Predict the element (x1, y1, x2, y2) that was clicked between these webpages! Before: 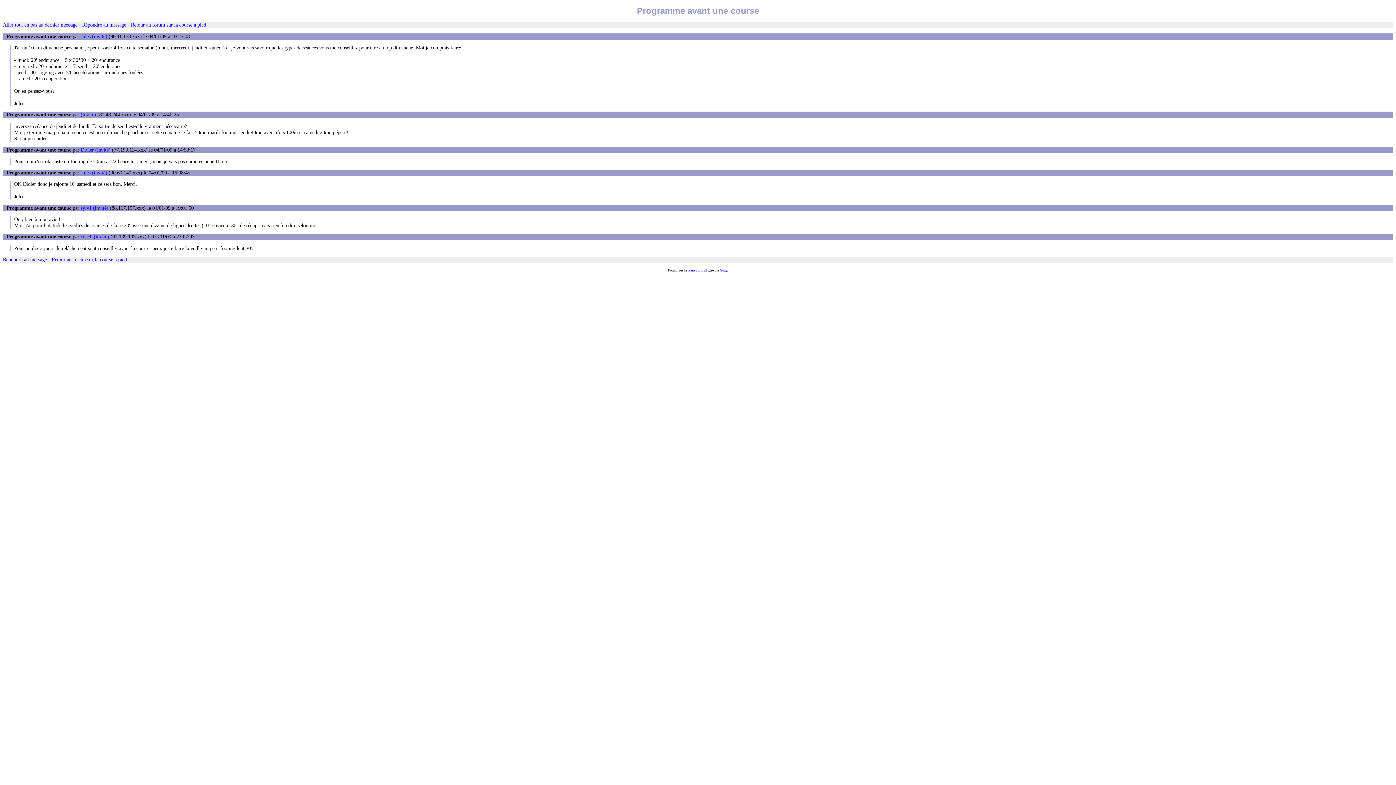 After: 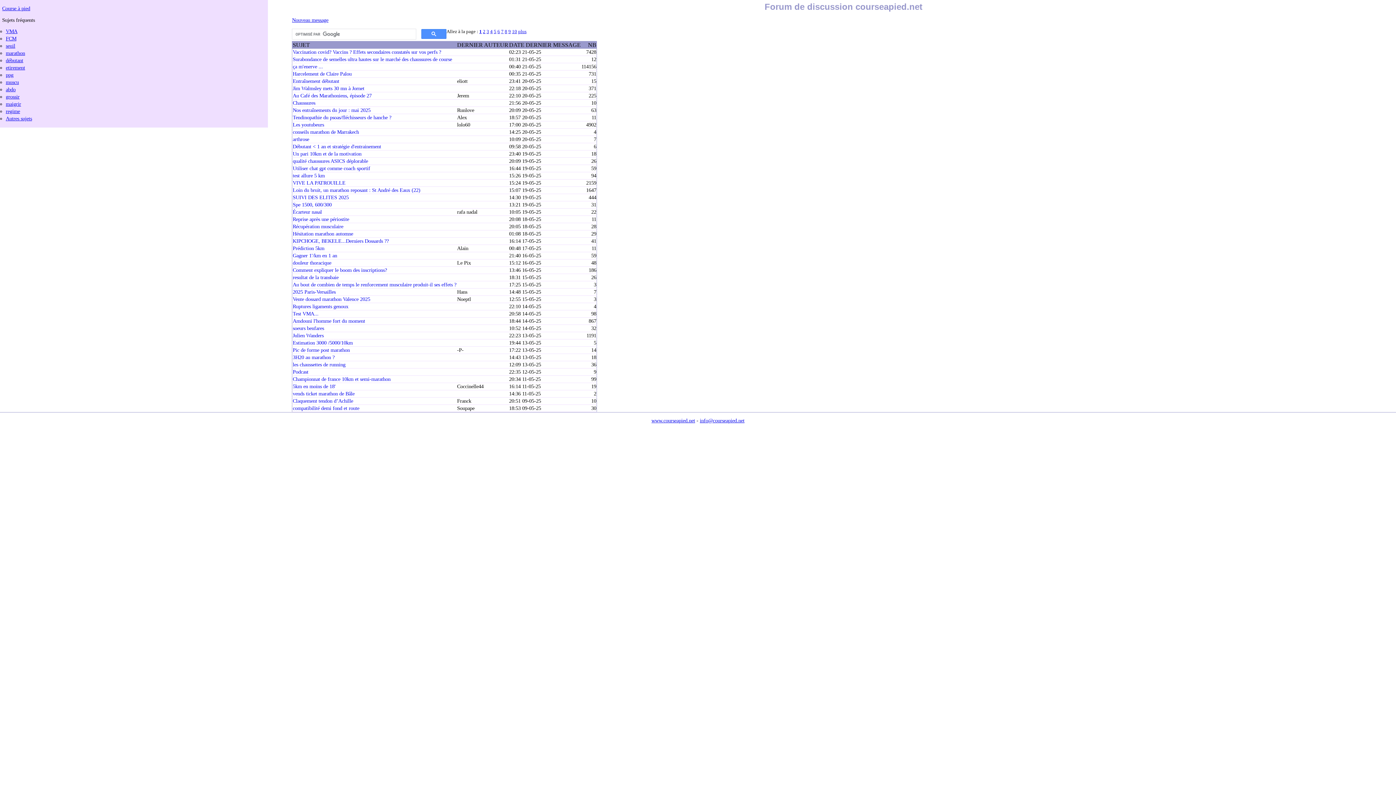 Action: label: Retour au forum sur la course à pied bbox: (51, 256, 126, 262)